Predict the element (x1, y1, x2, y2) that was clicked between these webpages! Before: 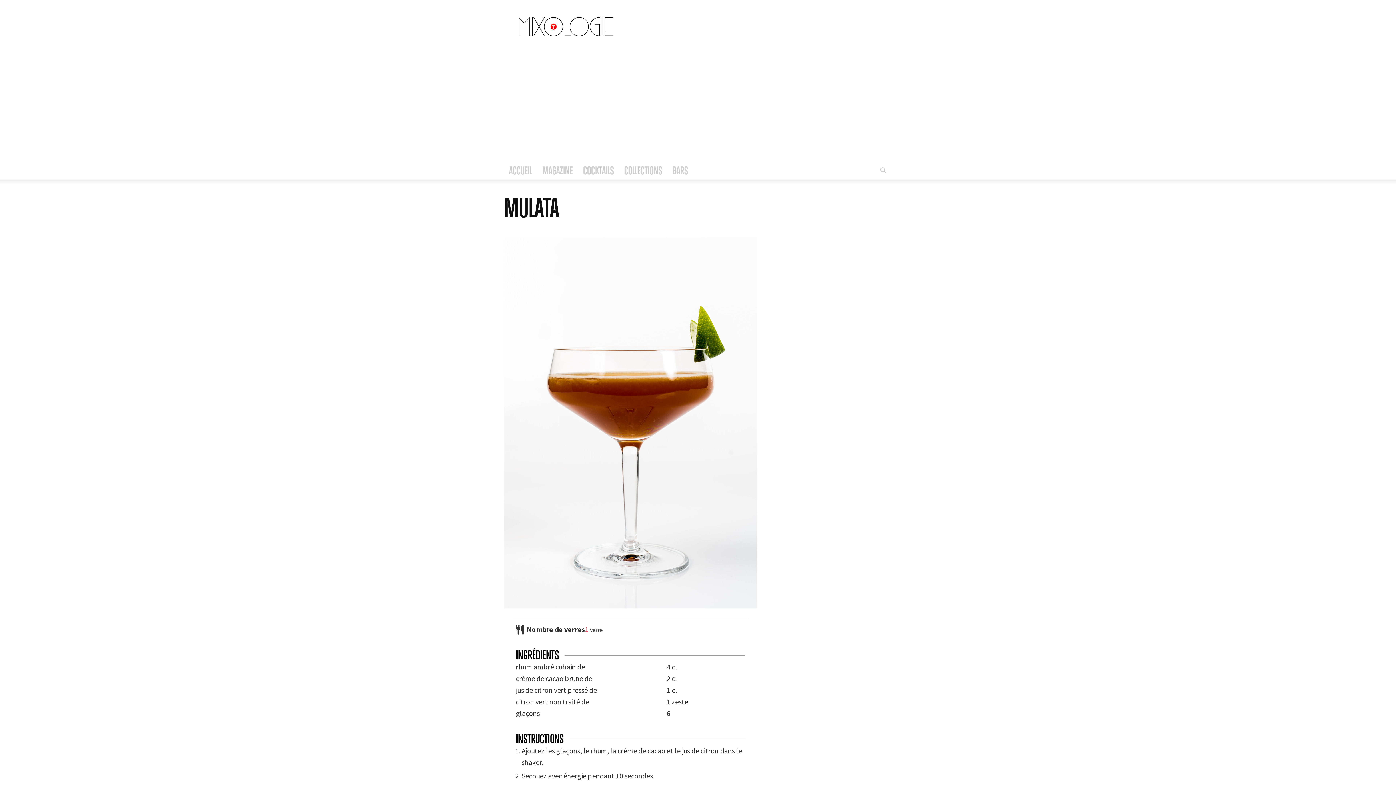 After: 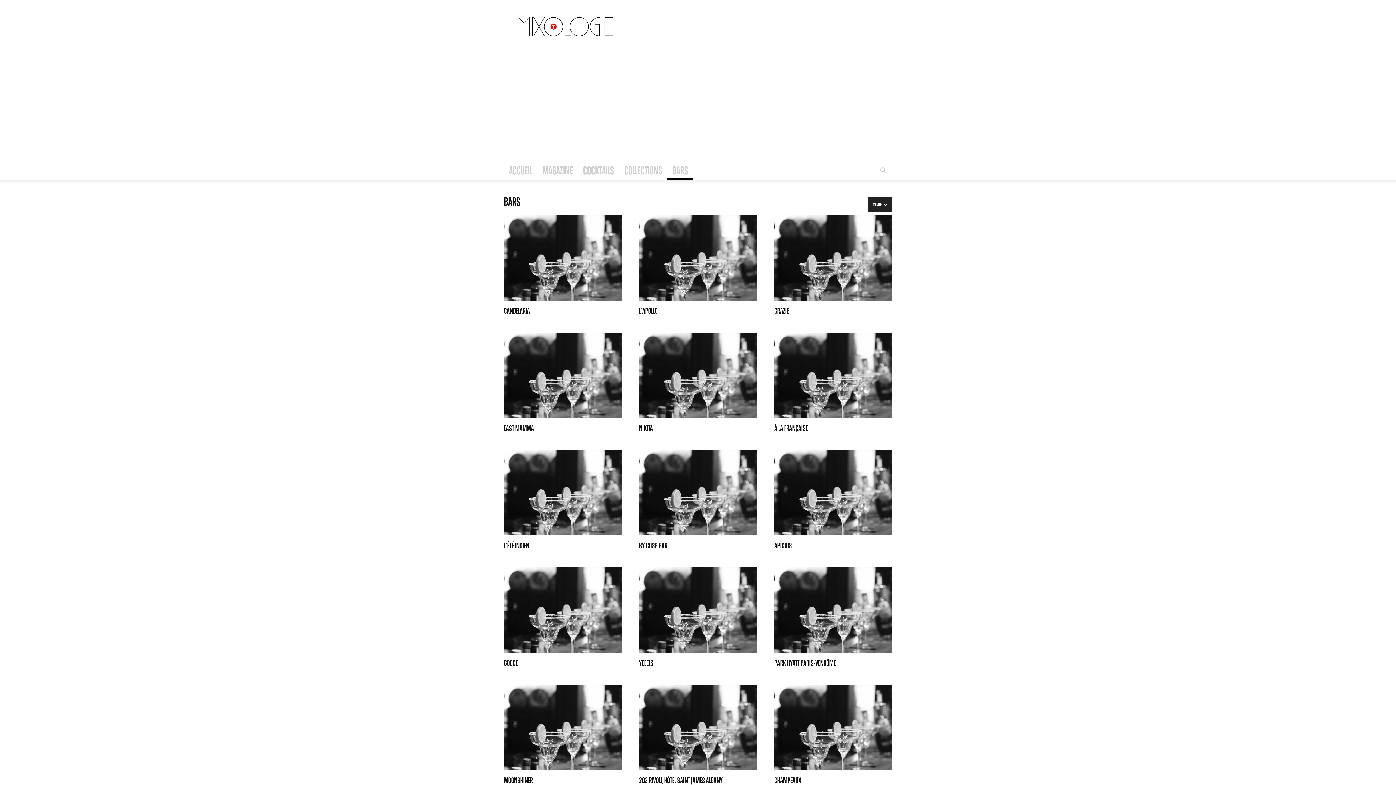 Action: bbox: (667, 162, 693, 179) label: BARS